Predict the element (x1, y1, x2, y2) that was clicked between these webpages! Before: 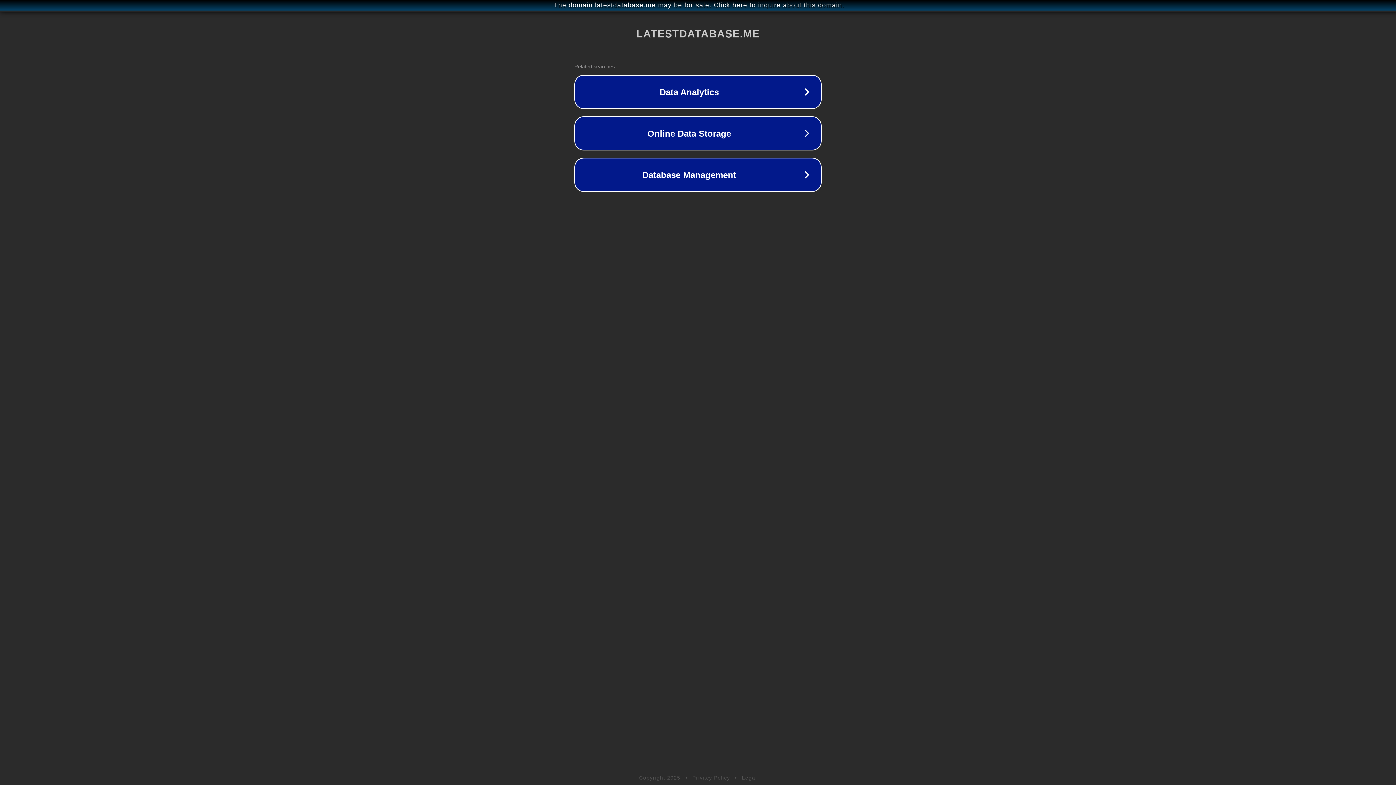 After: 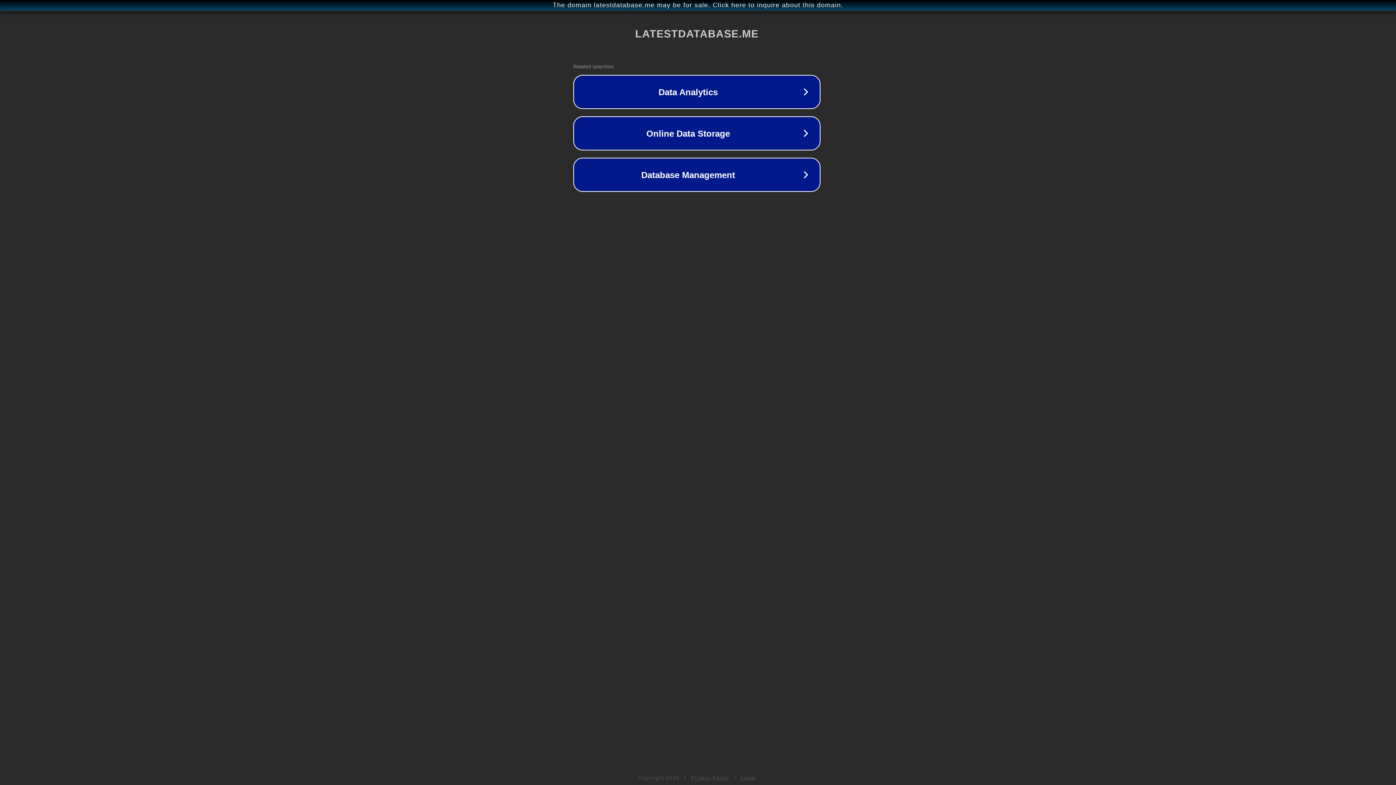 Action: label: The domain latestdatabase.me may be for sale. Click here to inquire about this domain. bbox: (1, 1, 1397, 9)